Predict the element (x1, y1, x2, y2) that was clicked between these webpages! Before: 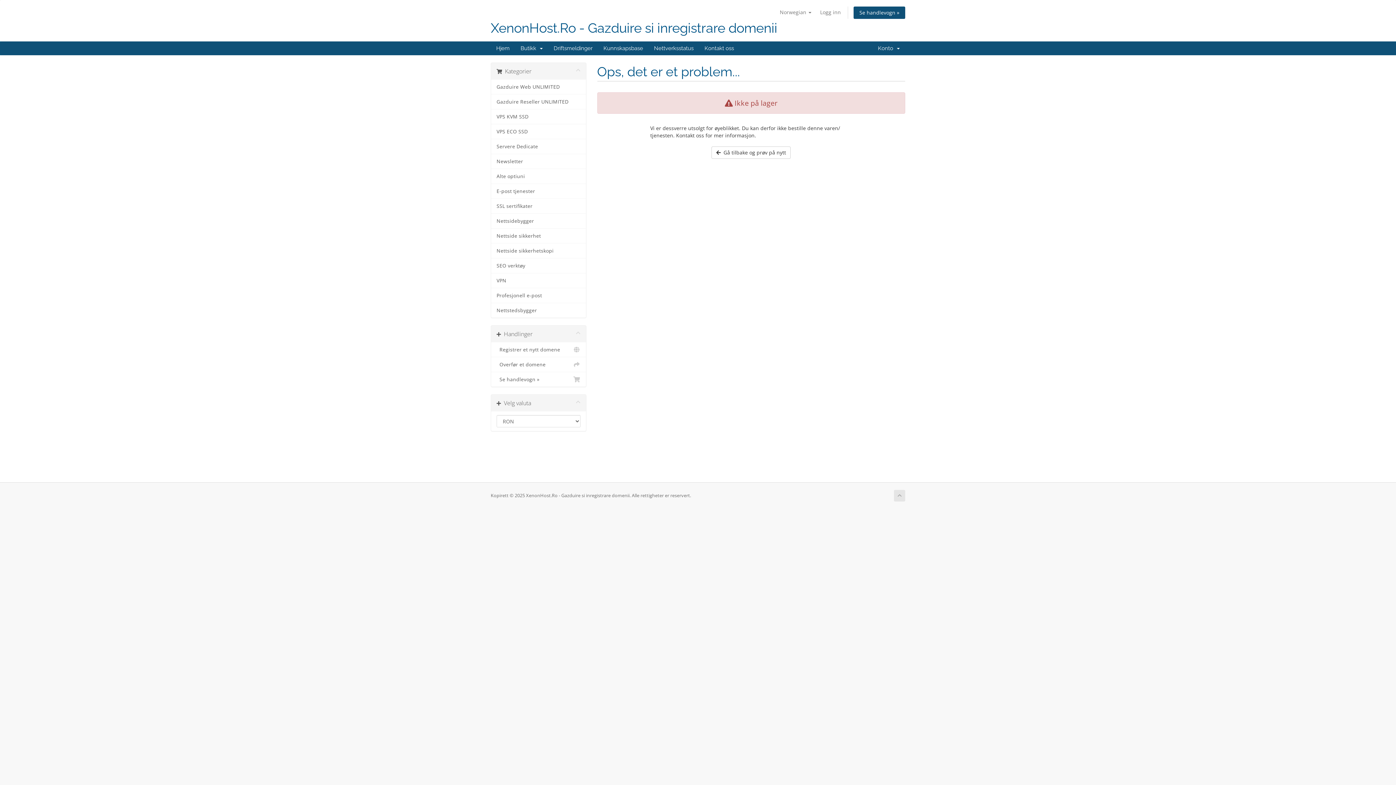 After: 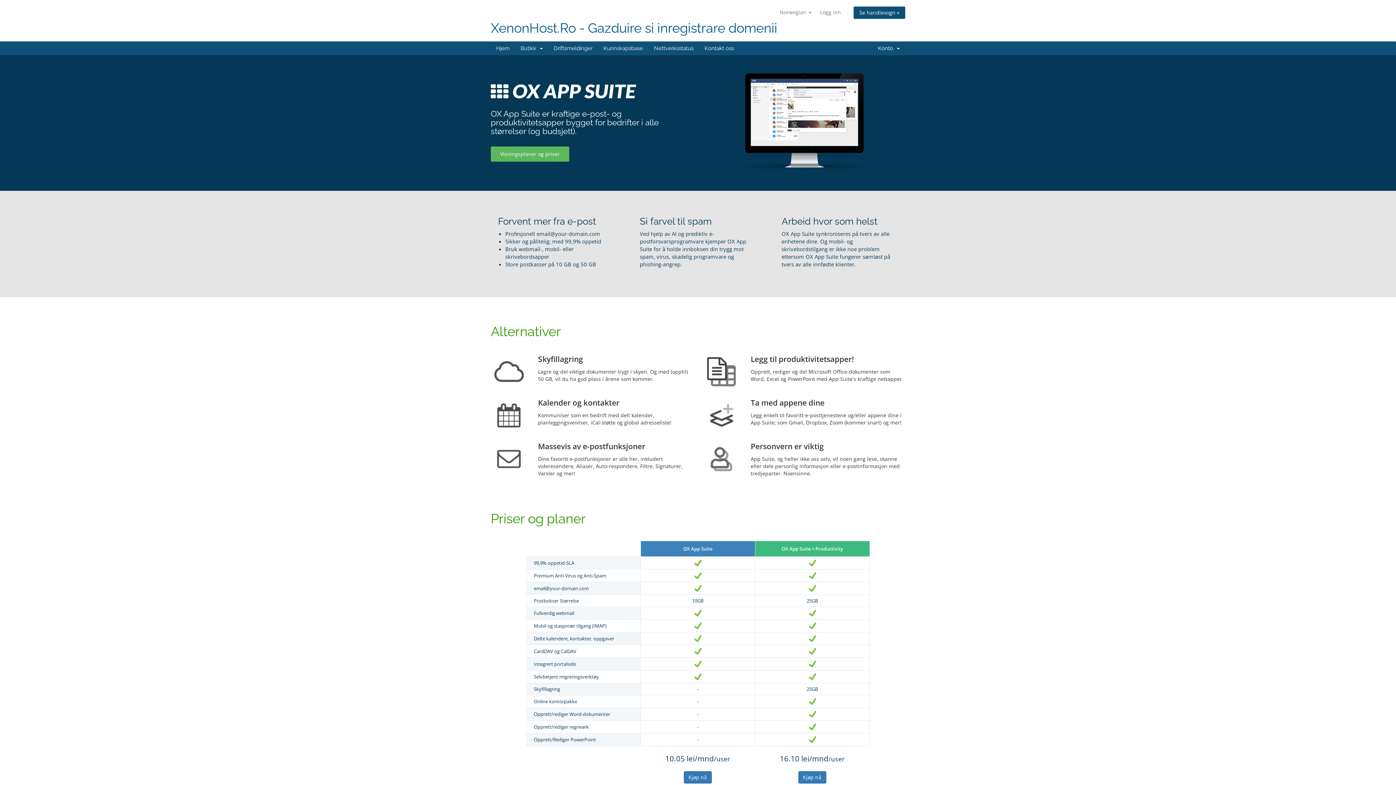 Action: label: Profesjonell e-post bbox: (491, 288, 586, 303)